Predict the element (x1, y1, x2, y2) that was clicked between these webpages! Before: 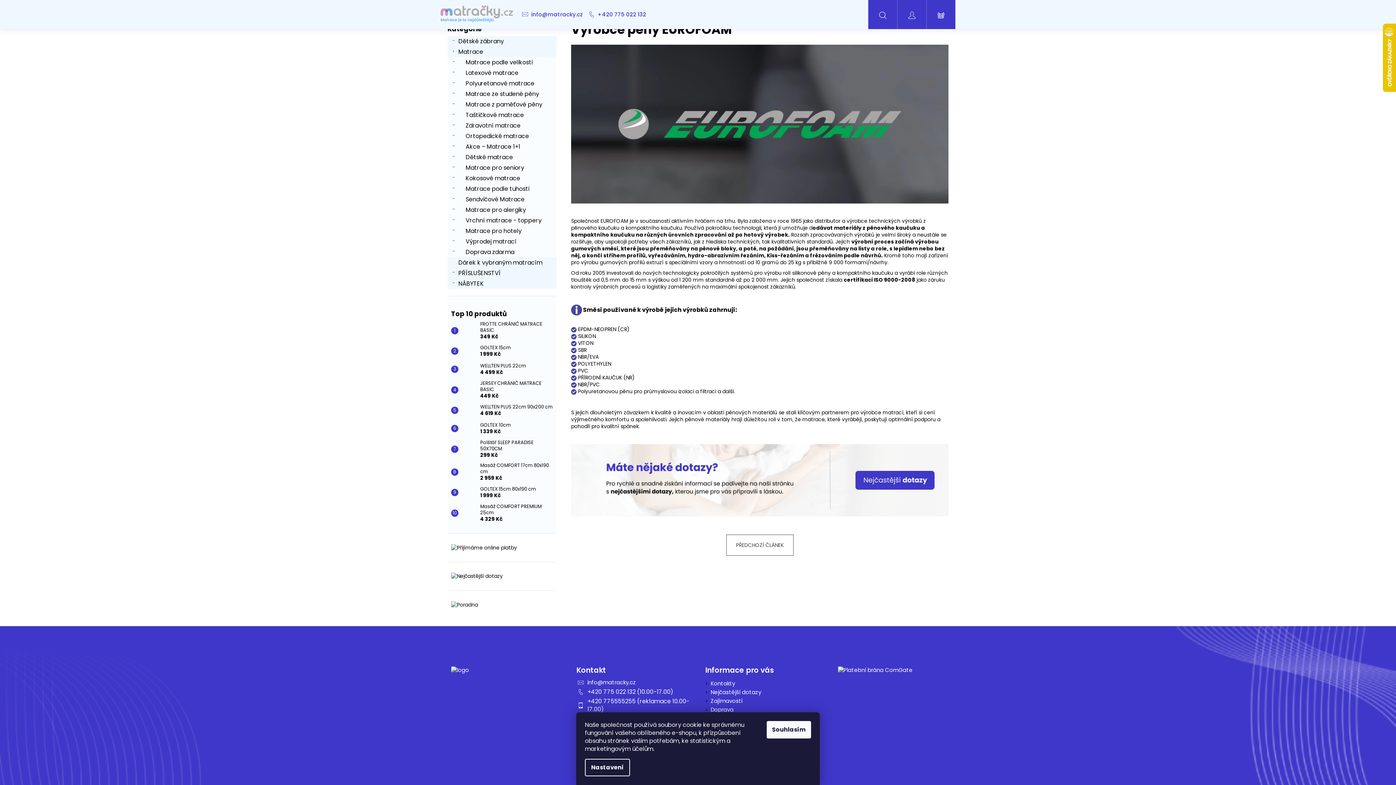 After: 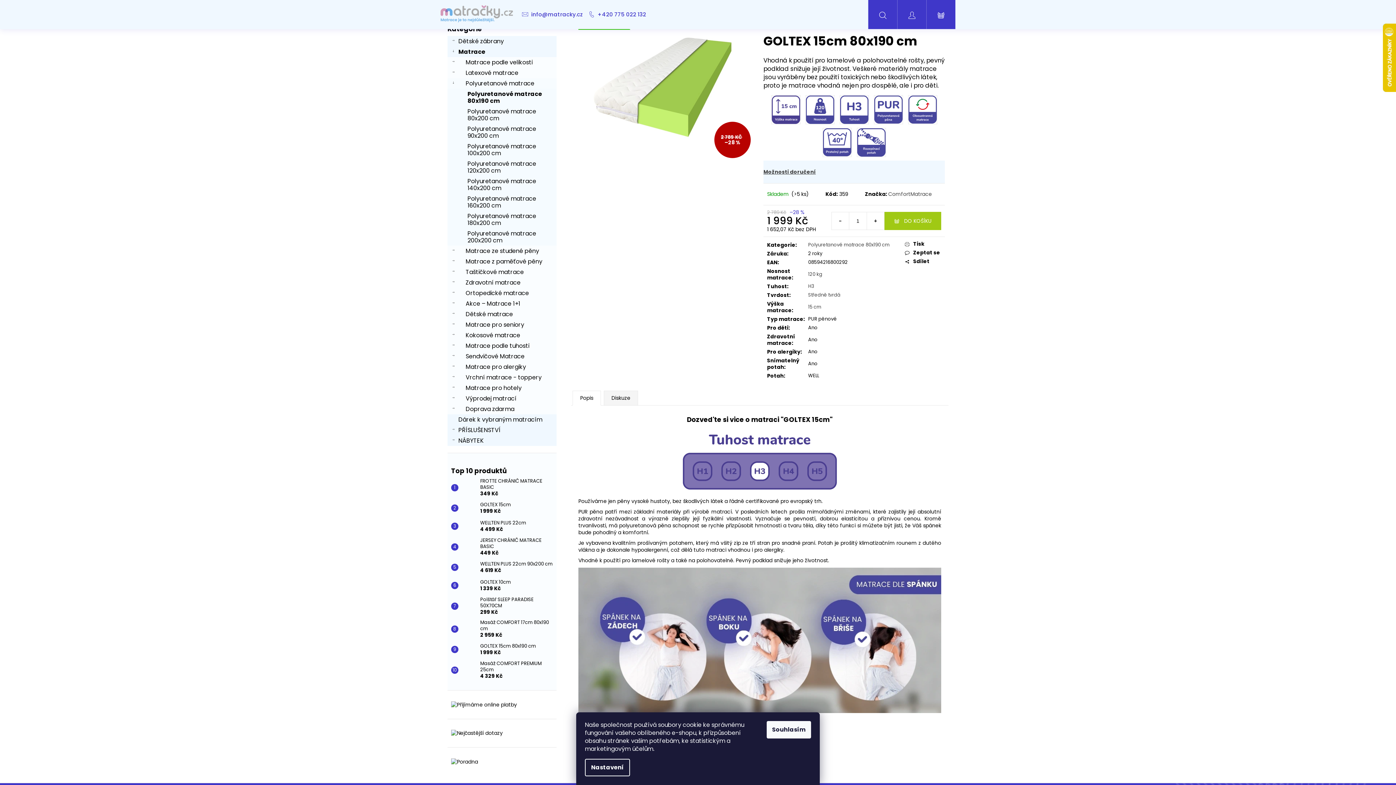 Action: bbox: (476, 486, 536, 499) label: GOLTEX 15cm 80x190 cm
1 999 Kč